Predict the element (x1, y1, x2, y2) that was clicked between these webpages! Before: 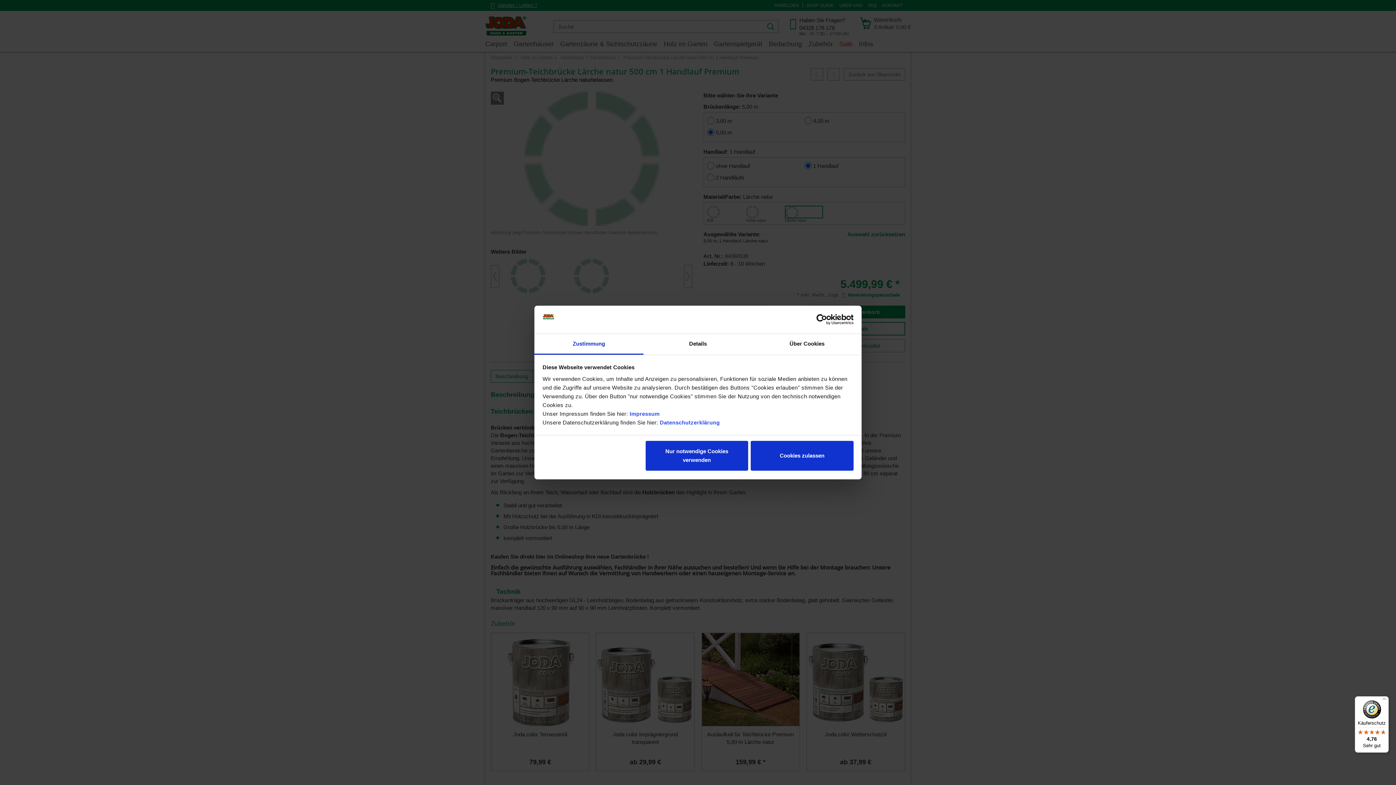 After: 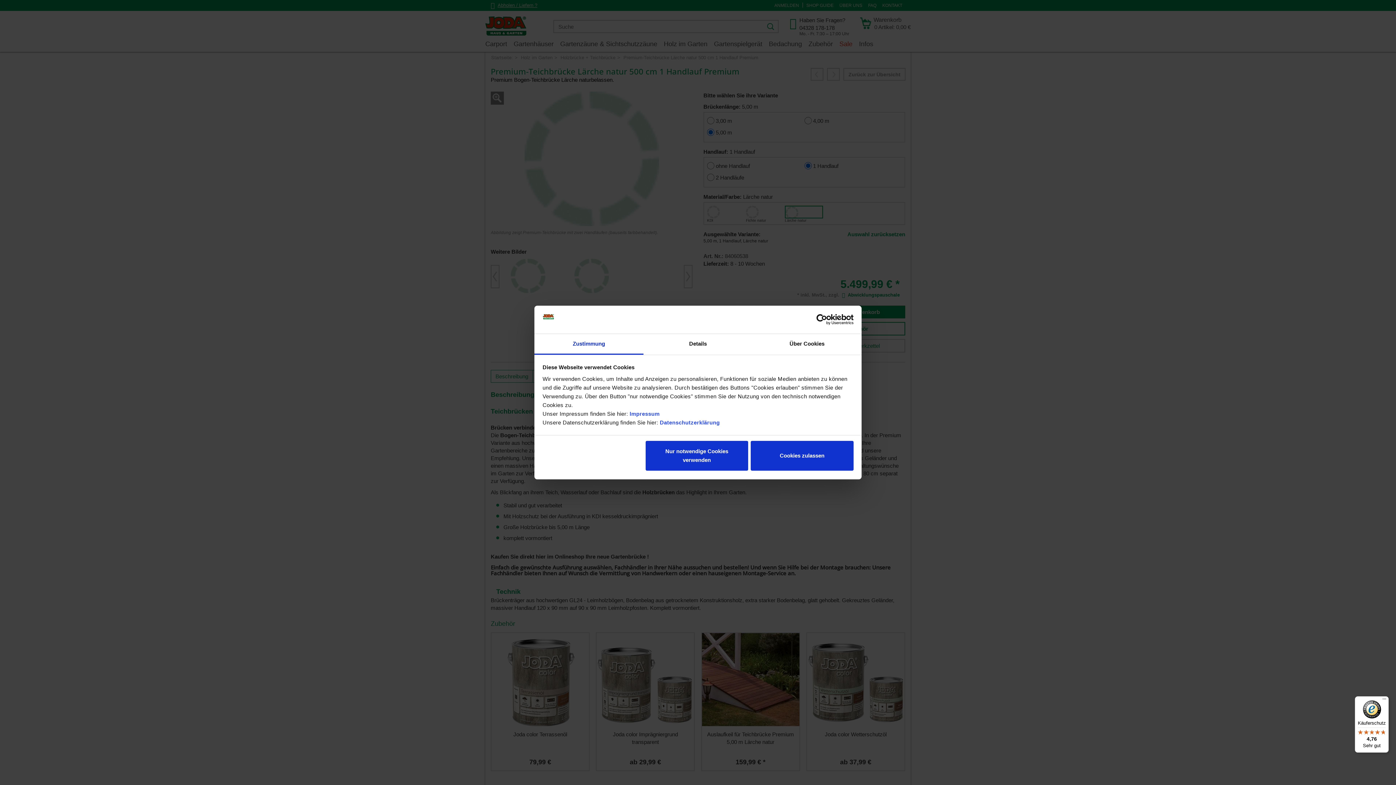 Action: bbox: (790, 314, 853, 325) label: Usercentrics Cookiebot - opens in a new window